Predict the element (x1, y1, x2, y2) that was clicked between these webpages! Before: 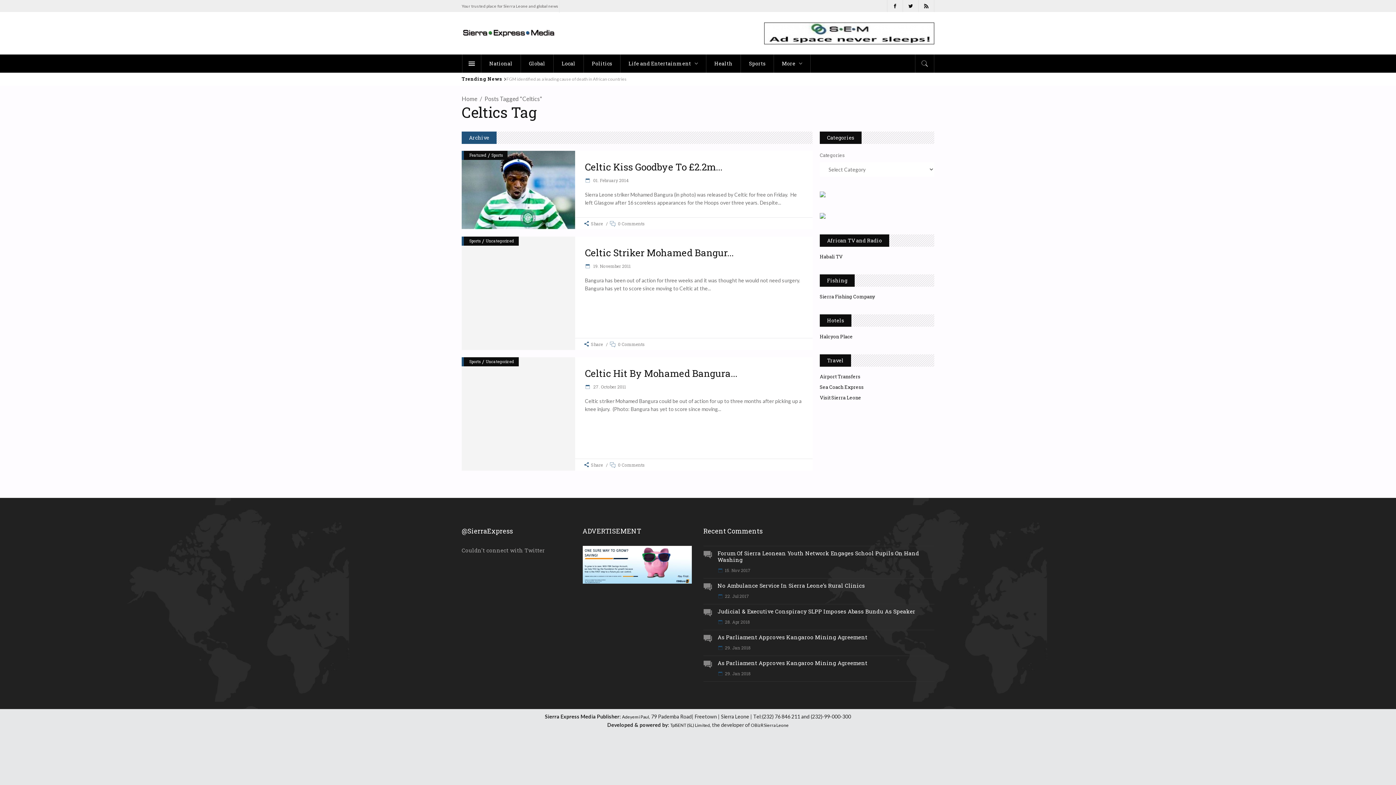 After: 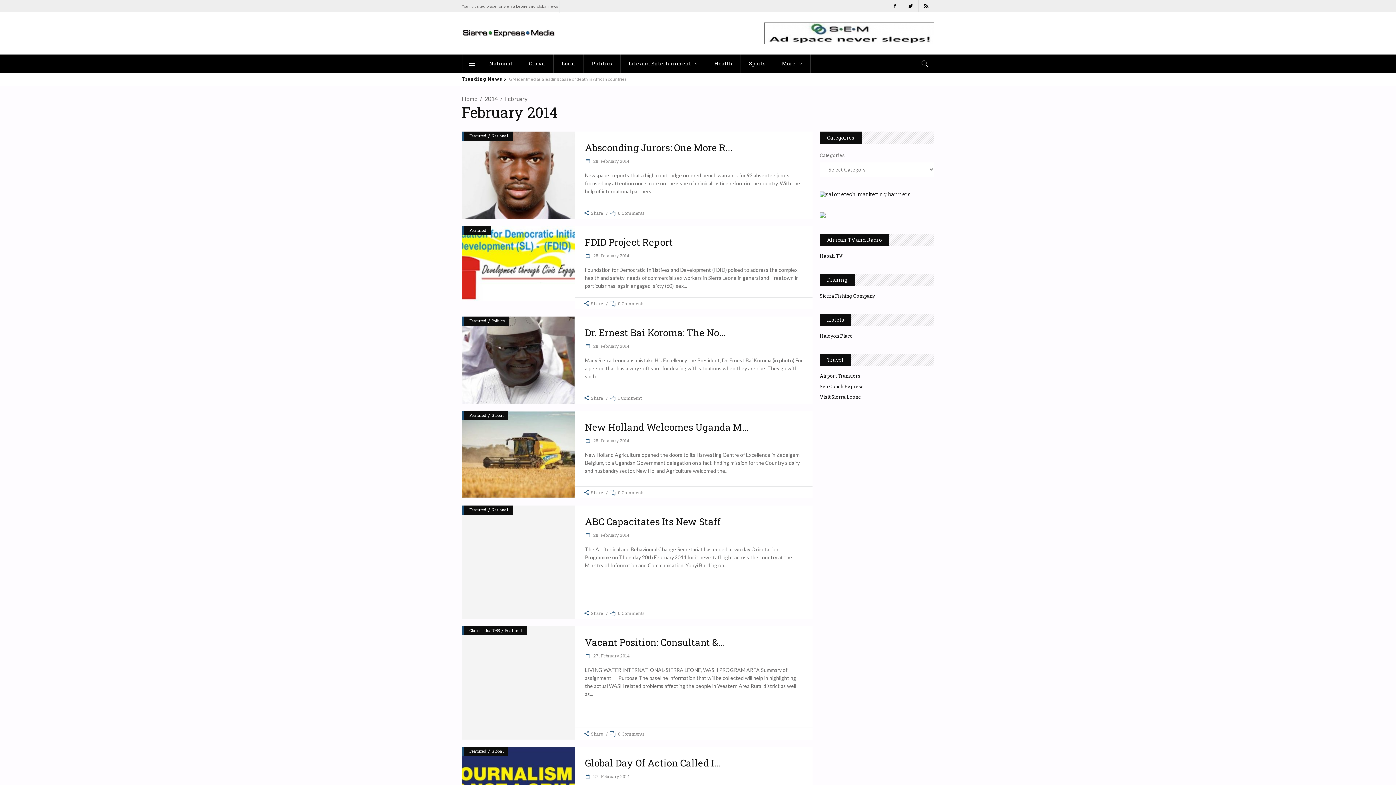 Action: label: 28. Apr 2018 bbox: (717, 617, 750, 626)